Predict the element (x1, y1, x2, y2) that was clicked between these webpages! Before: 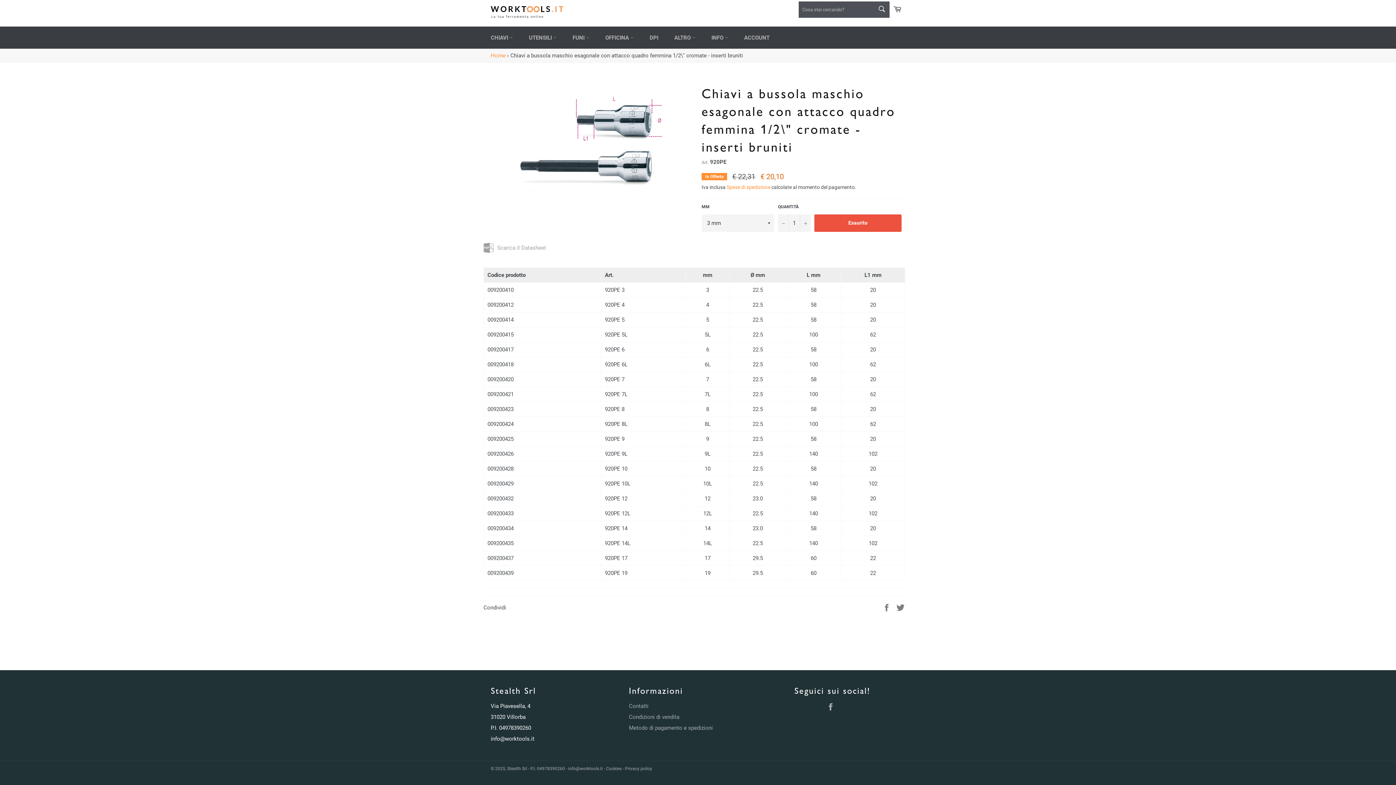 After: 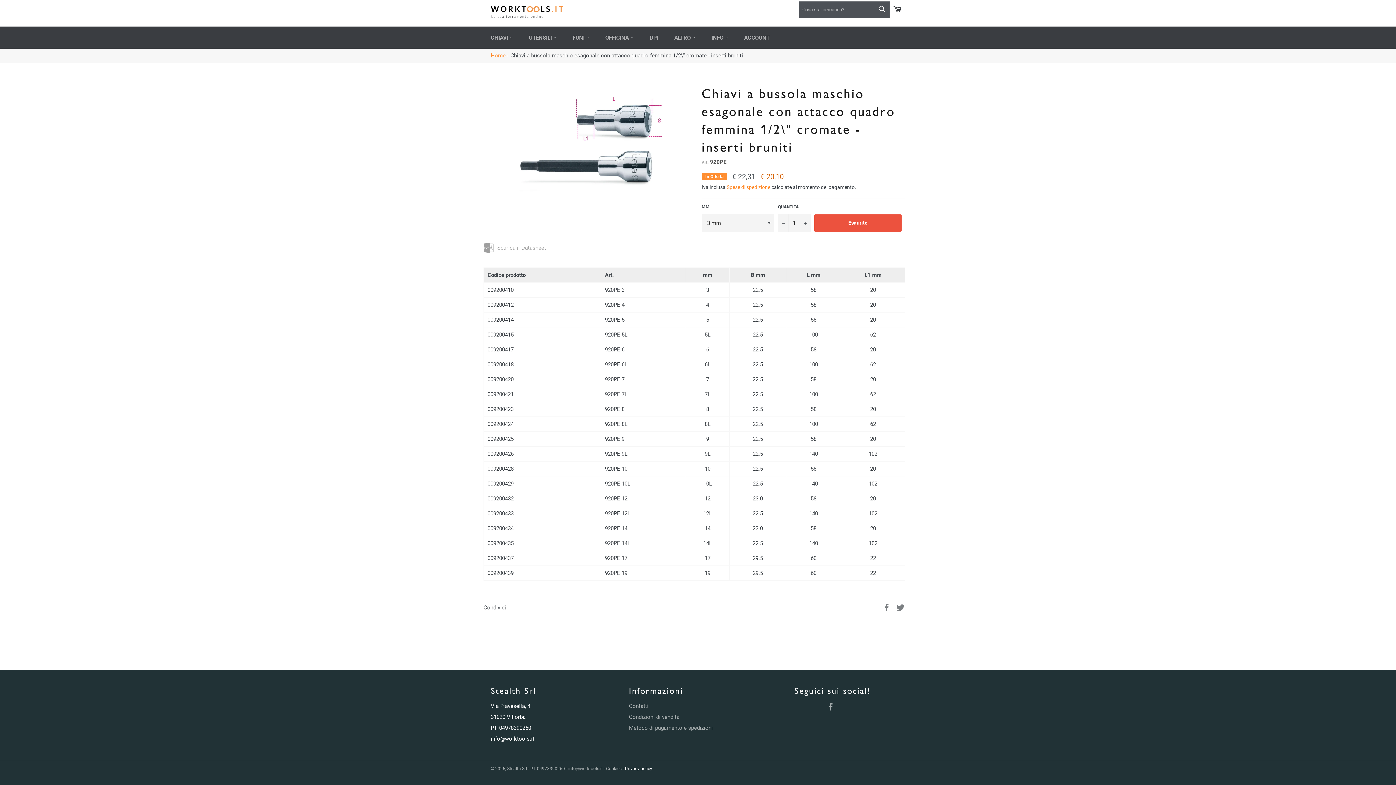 Action: label: Privacy policy bbox: (625, 766, 652, 771)